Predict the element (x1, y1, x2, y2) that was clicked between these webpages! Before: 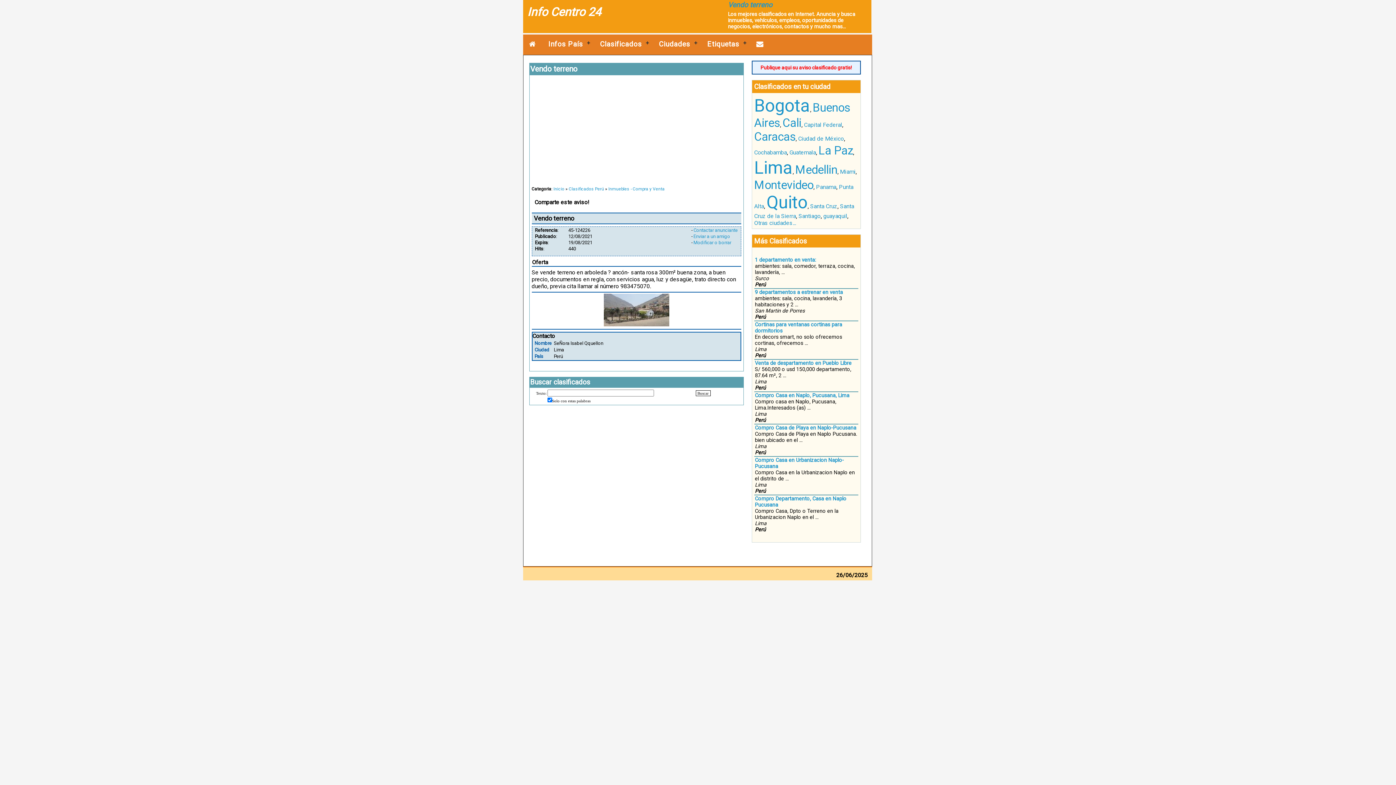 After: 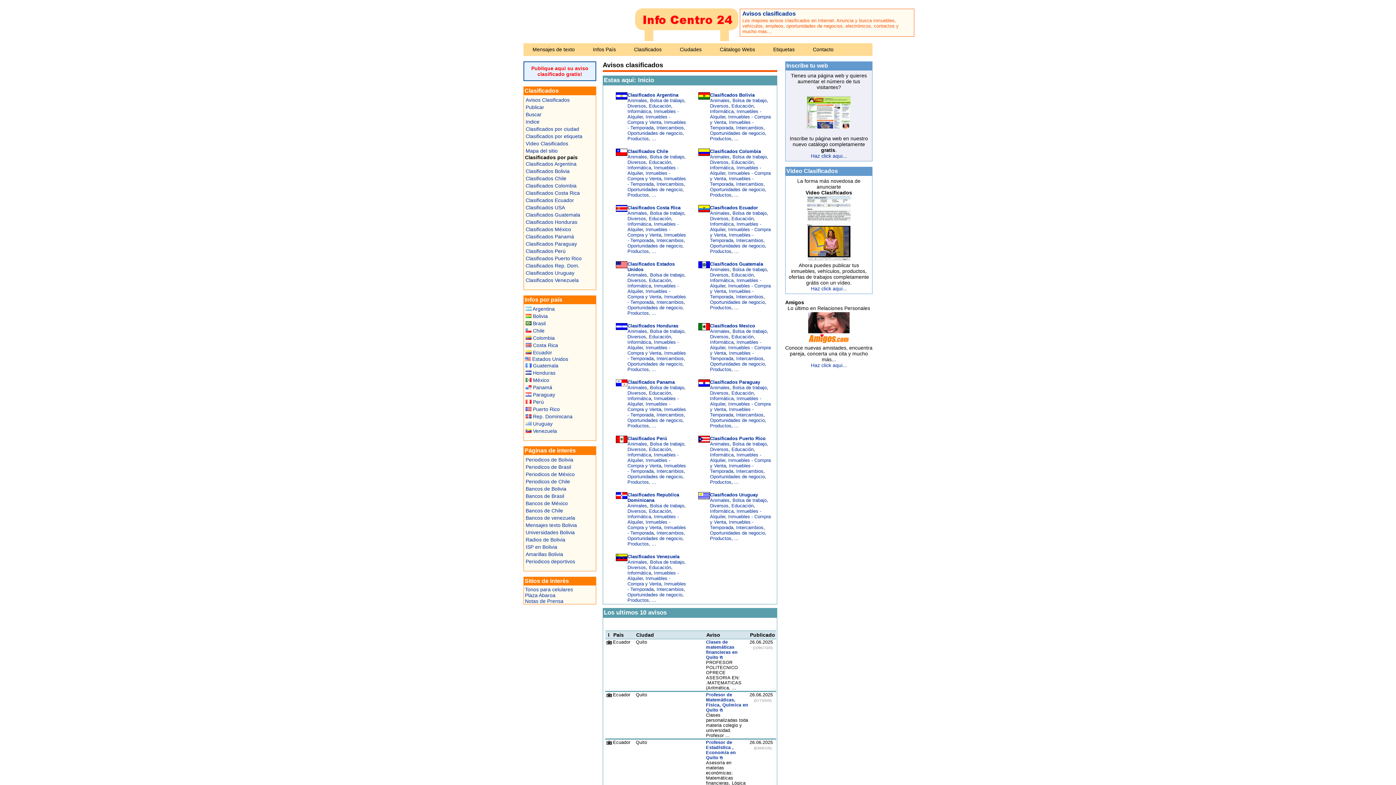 Action: label: Clasificados bbox: (594, 34, 652, 53)